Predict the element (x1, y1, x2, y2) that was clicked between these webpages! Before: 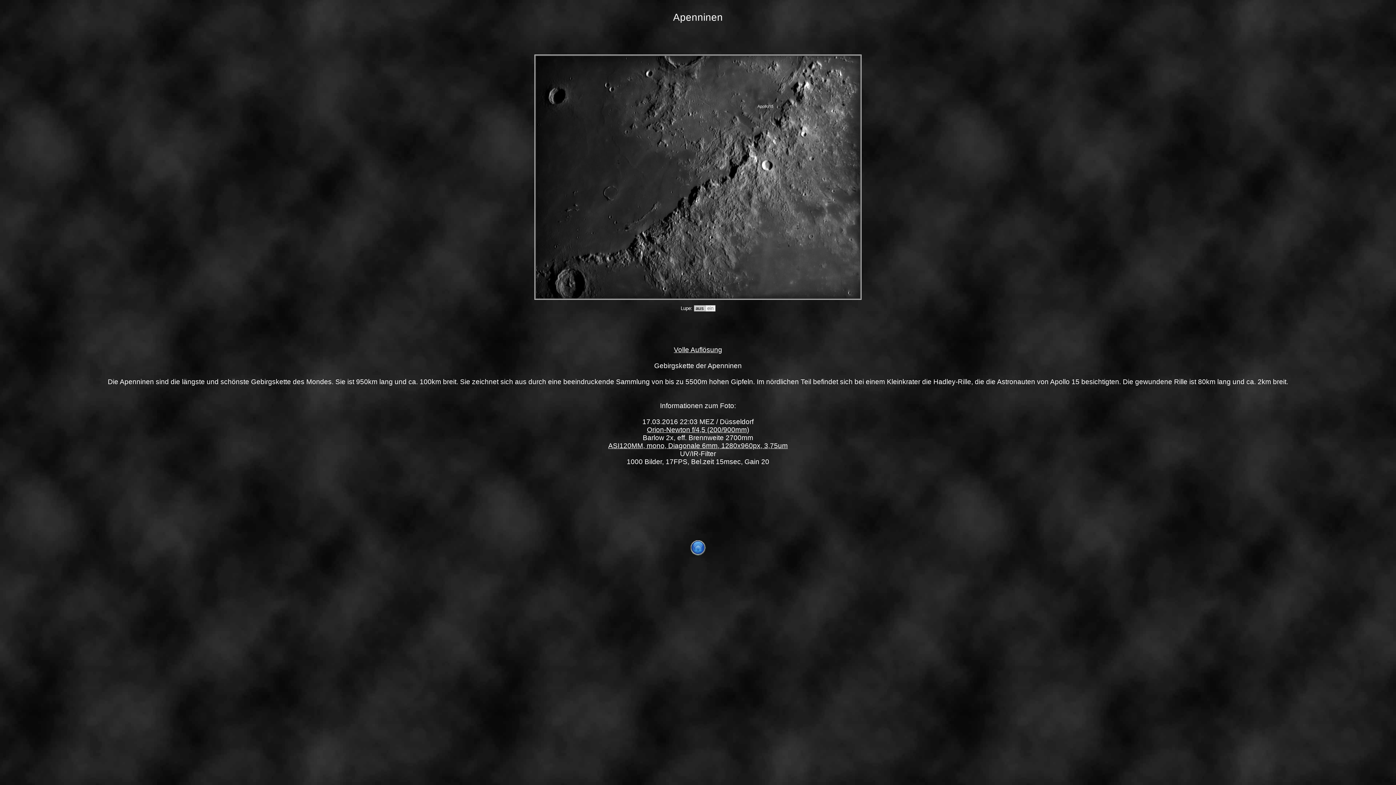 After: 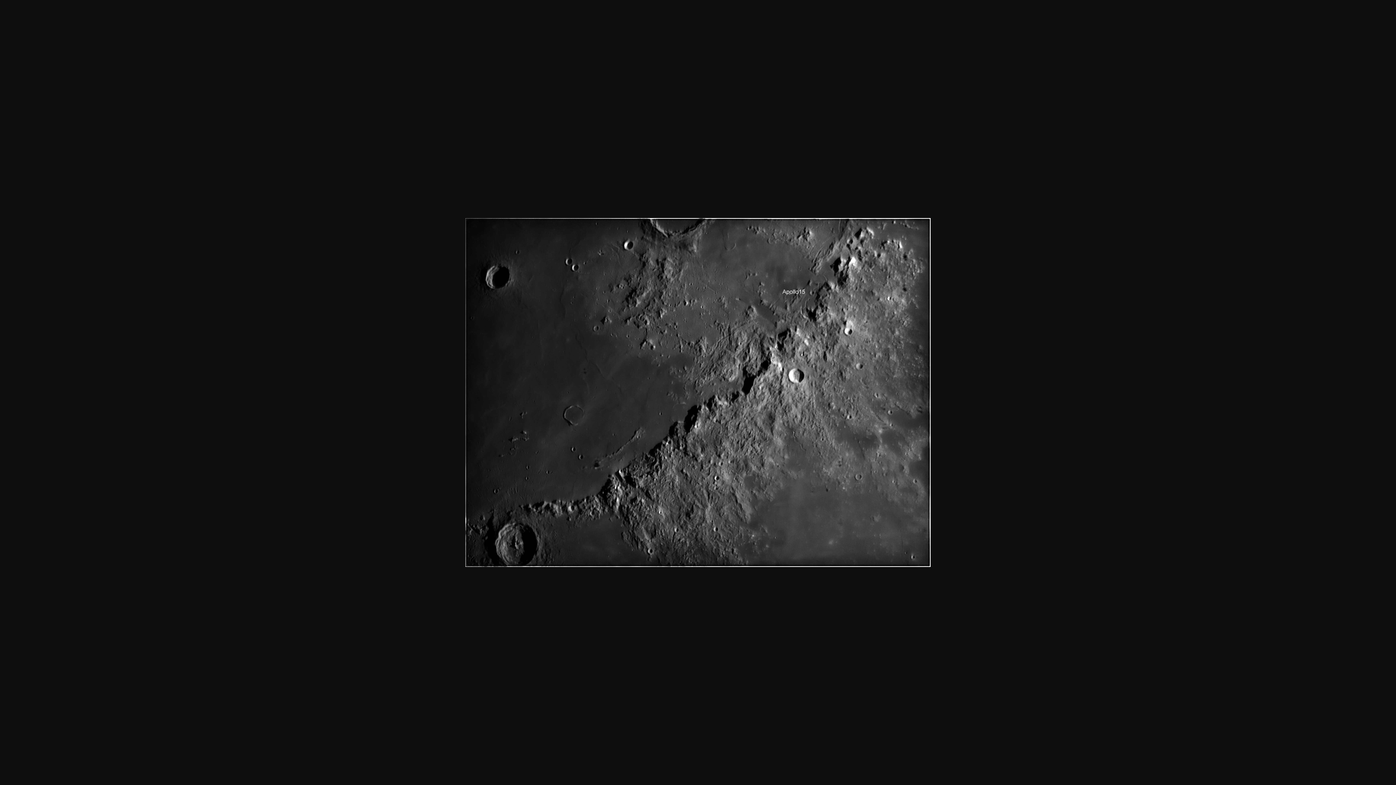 Action: label: Volle Auflösung bbox: (674, 346, 722, 353)